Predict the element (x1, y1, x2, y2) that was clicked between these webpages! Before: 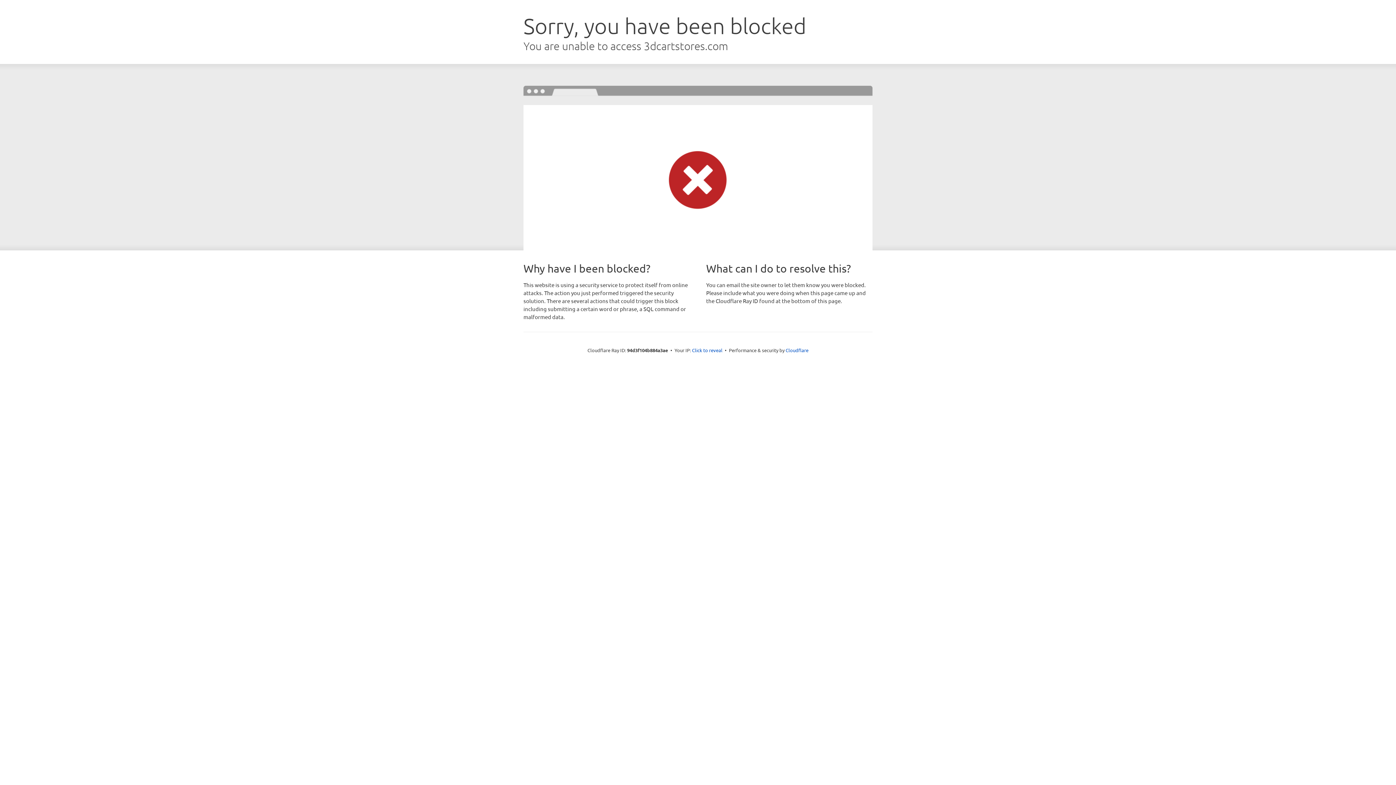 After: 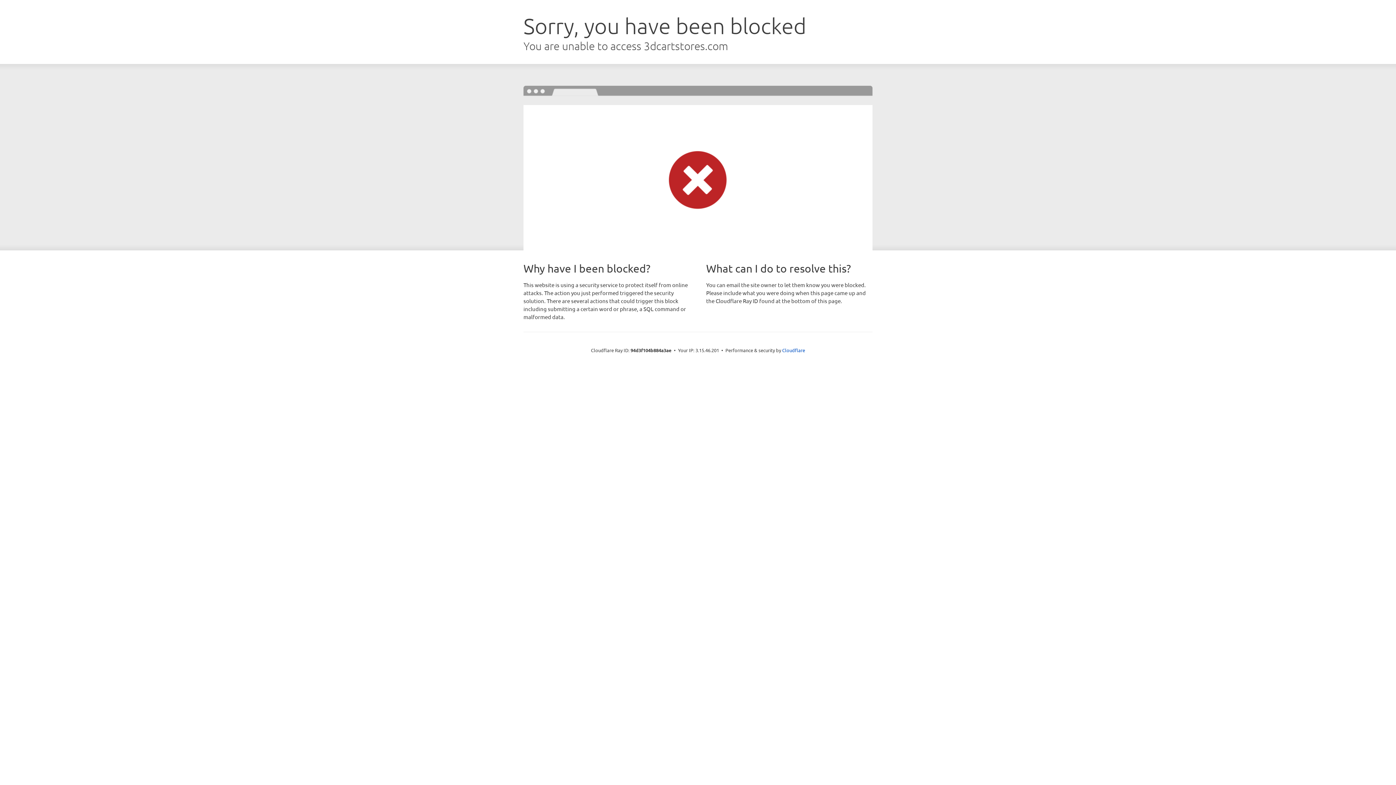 Action: bbox: (692, 346, 722, 353) label: Click to reveal